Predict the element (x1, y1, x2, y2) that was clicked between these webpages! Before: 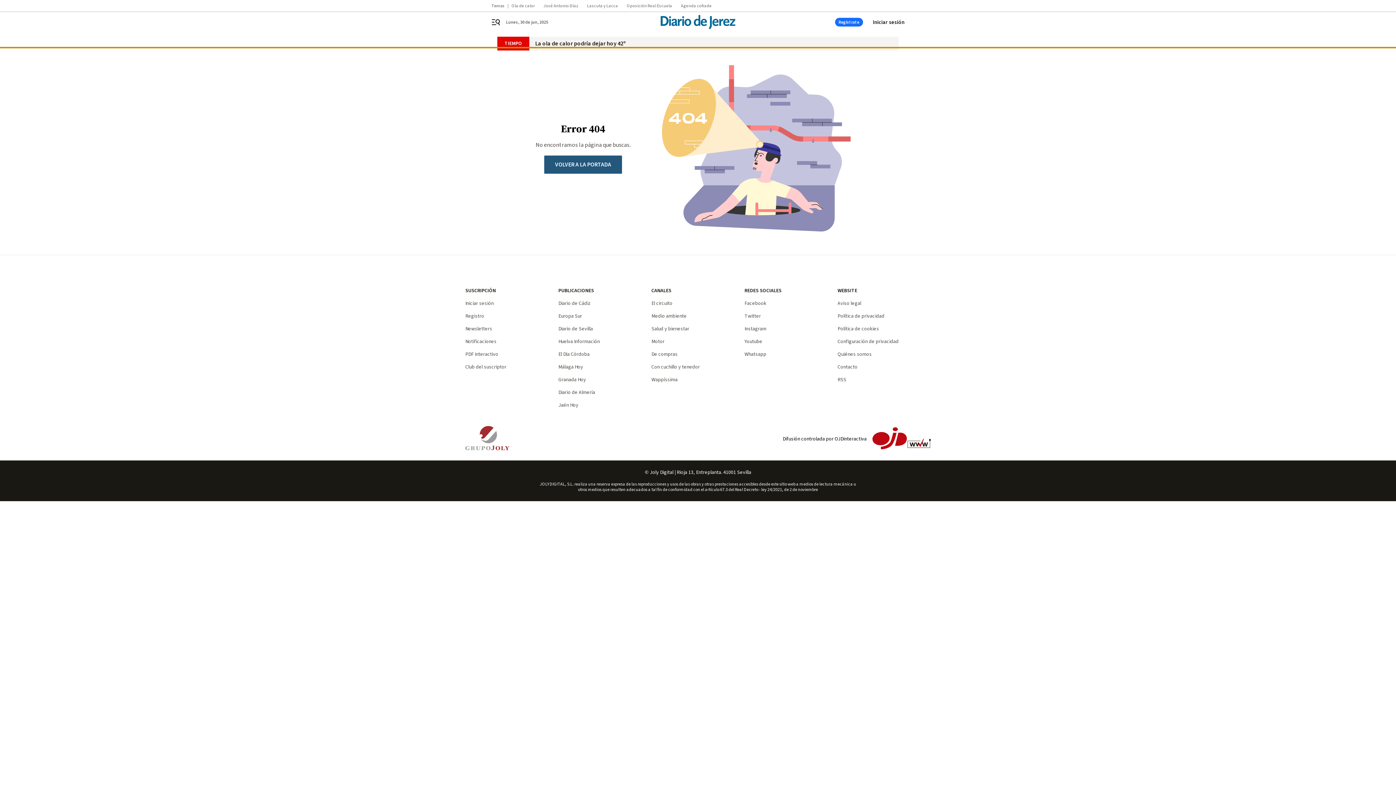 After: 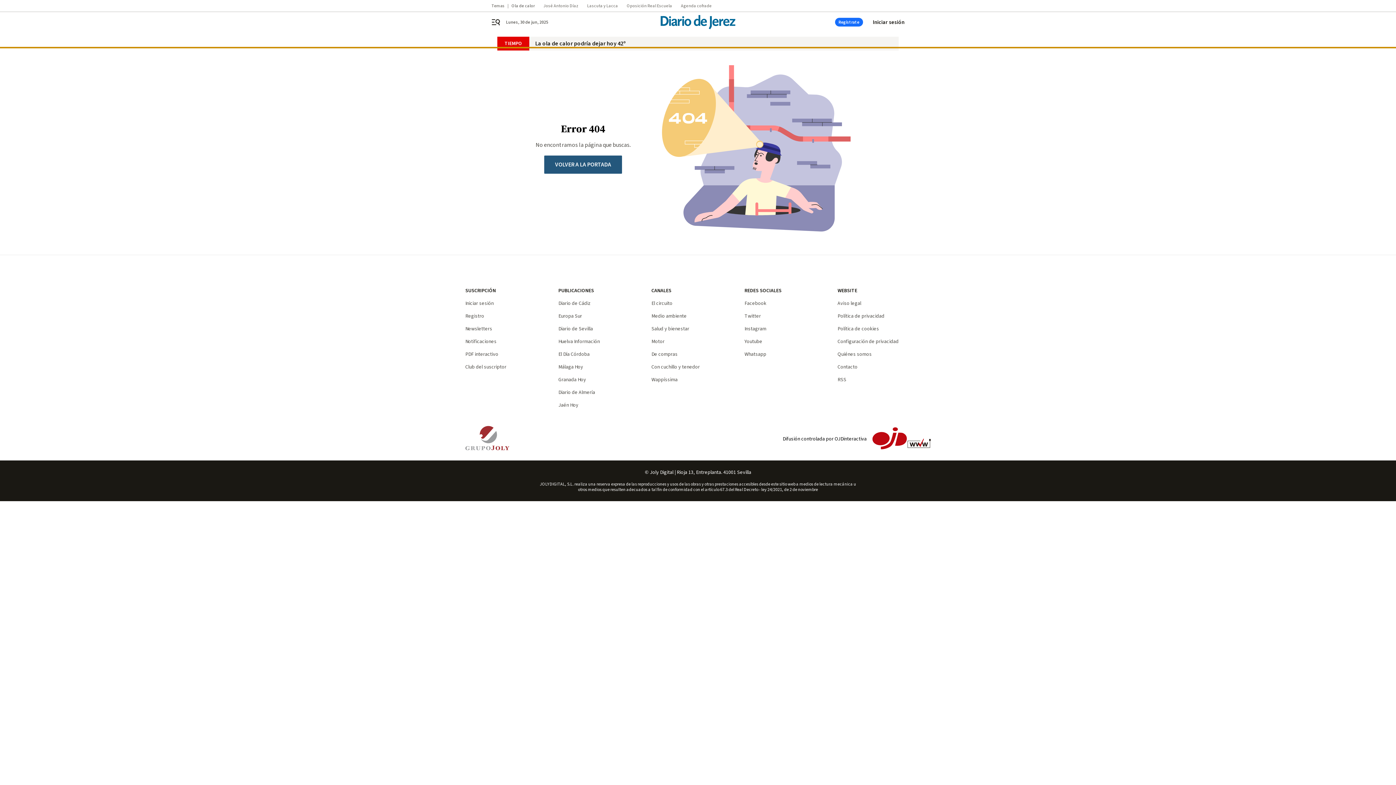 Action: label: Ola de calor bbox: (511, 3, 543, 8)